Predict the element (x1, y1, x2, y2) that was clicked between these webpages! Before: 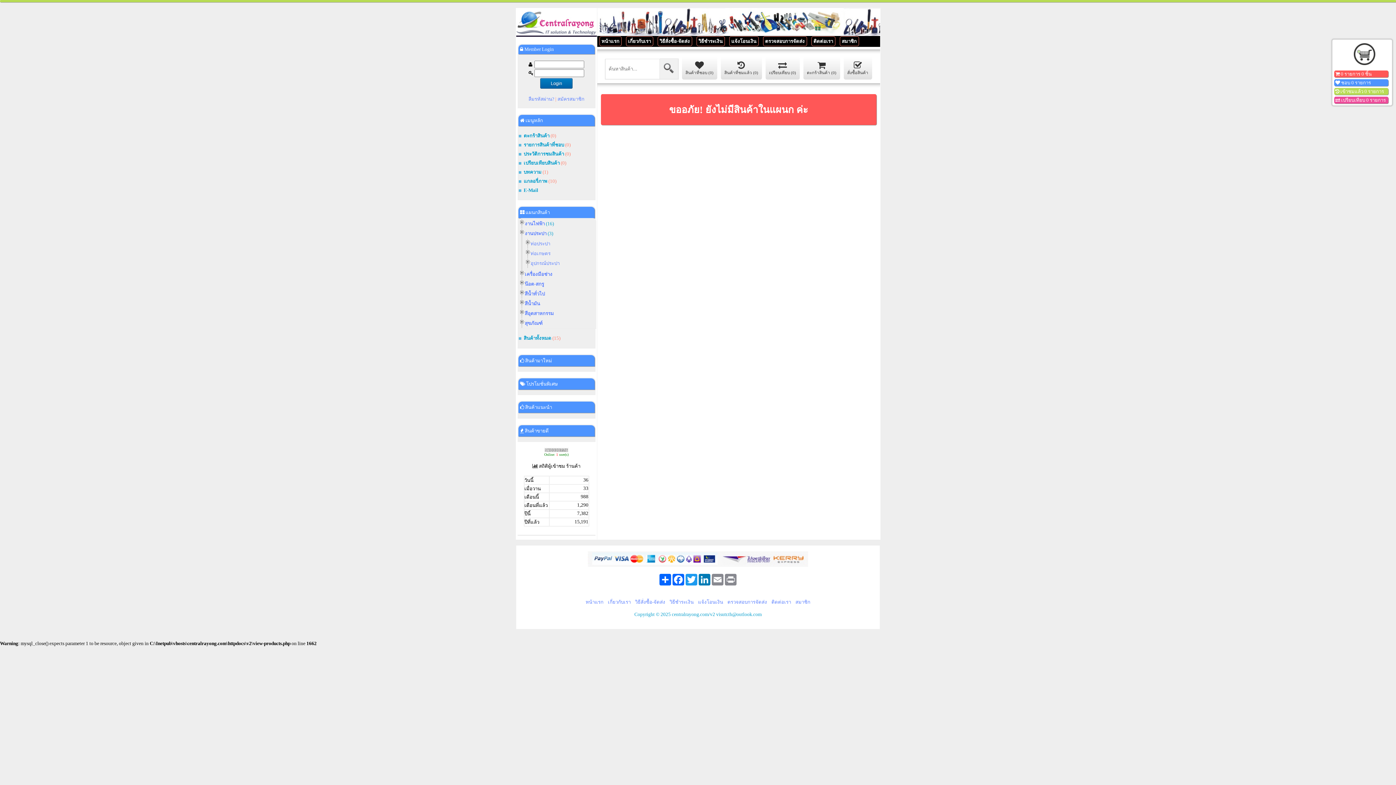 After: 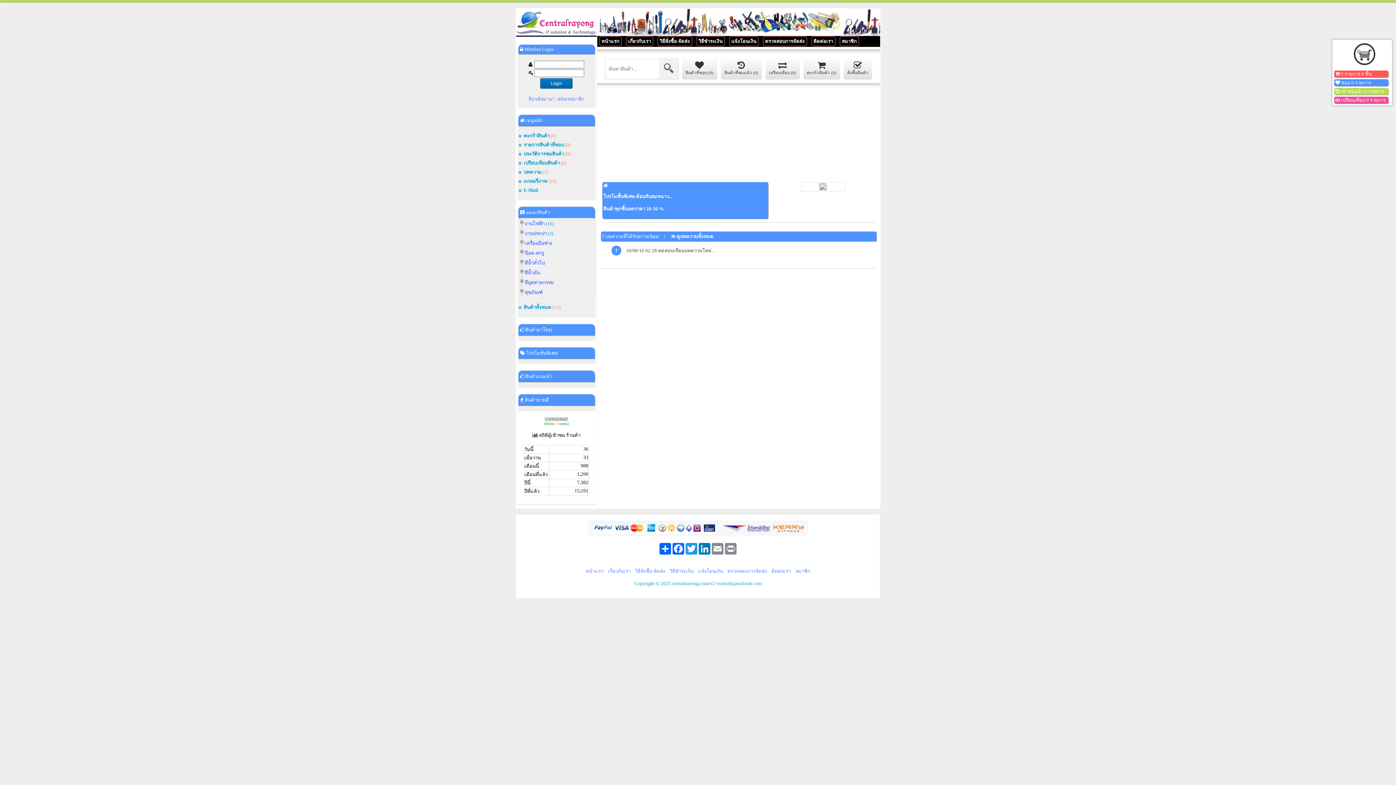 Action: label: หน้าแรก bbox: (585, 599, 603, 605)